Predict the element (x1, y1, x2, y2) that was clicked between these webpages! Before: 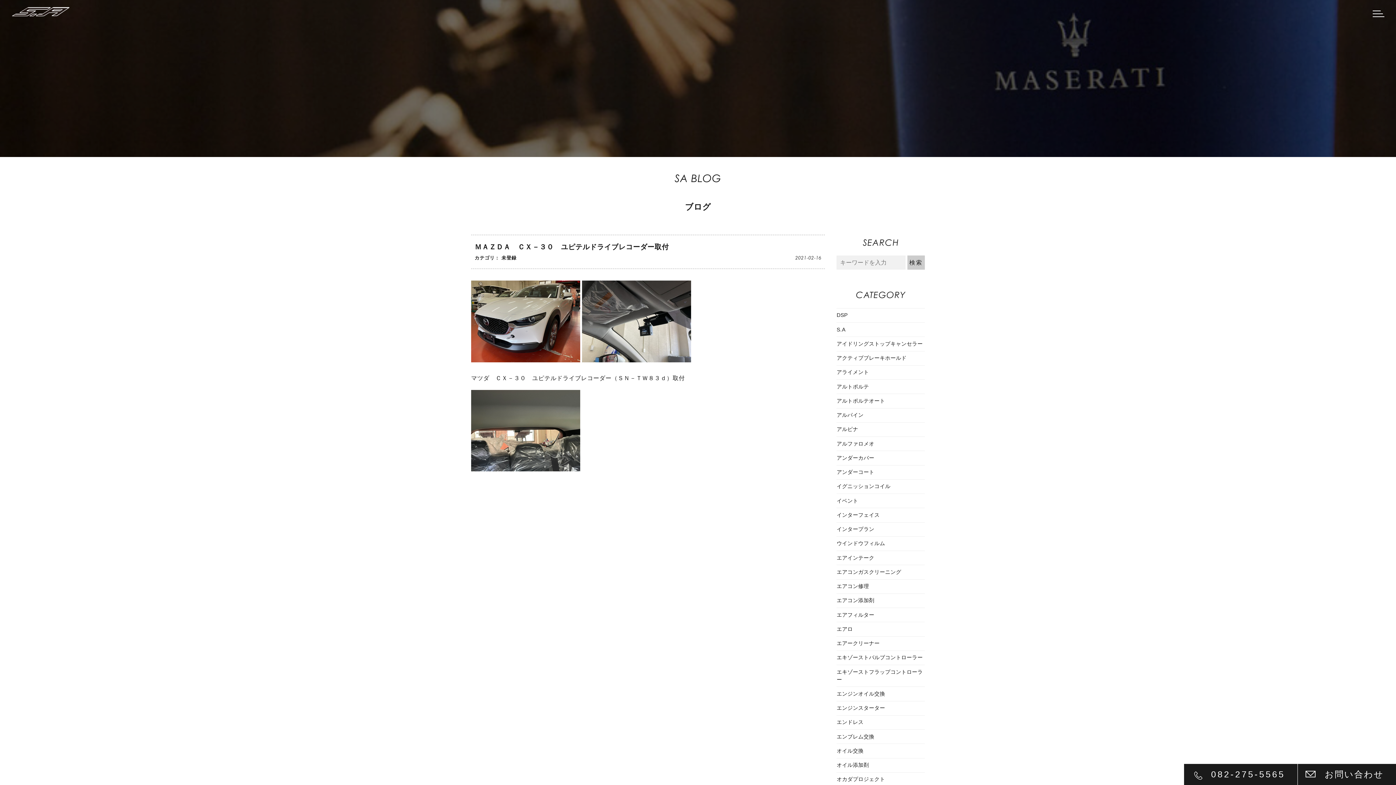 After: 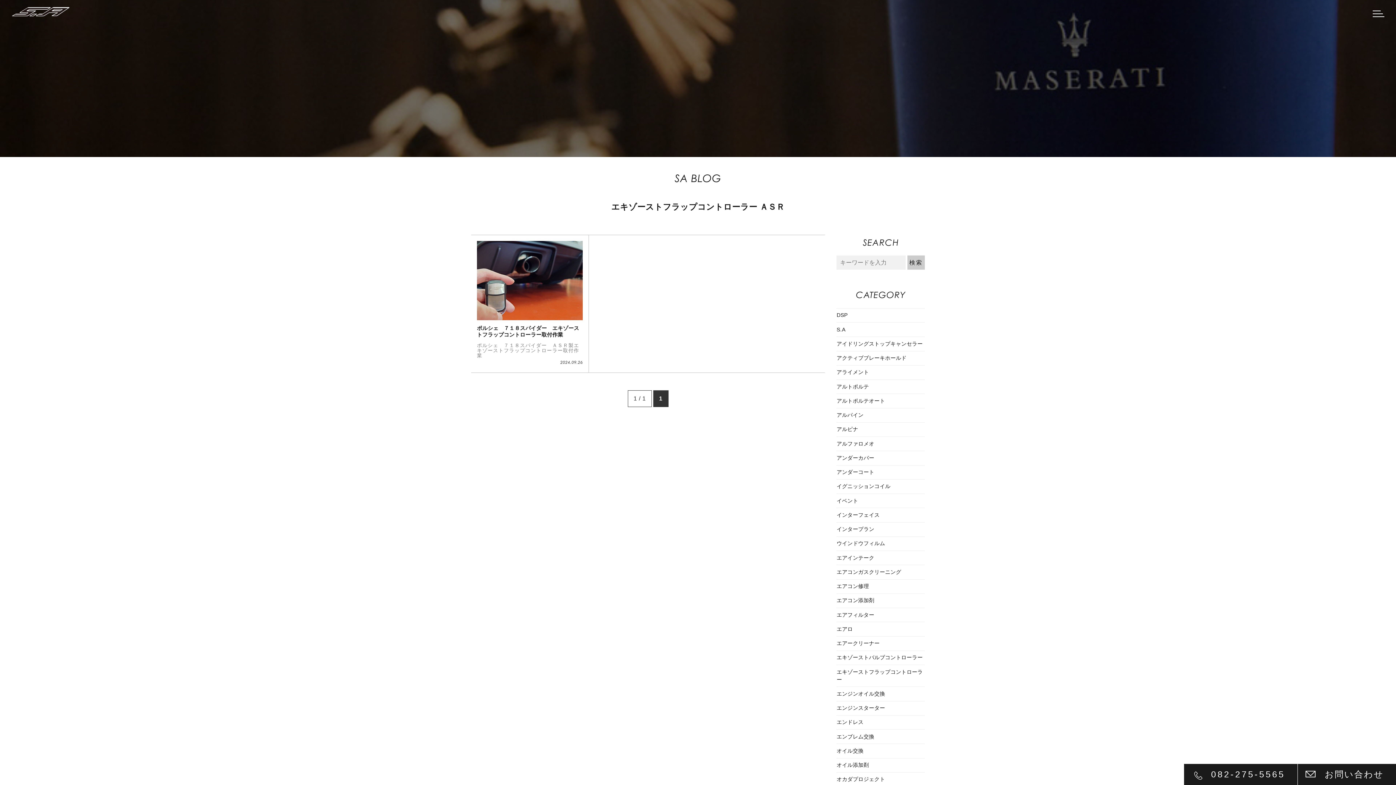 Action: bbox: (836, 665, 925, 687) label: エキゾーストフラップコントローラー